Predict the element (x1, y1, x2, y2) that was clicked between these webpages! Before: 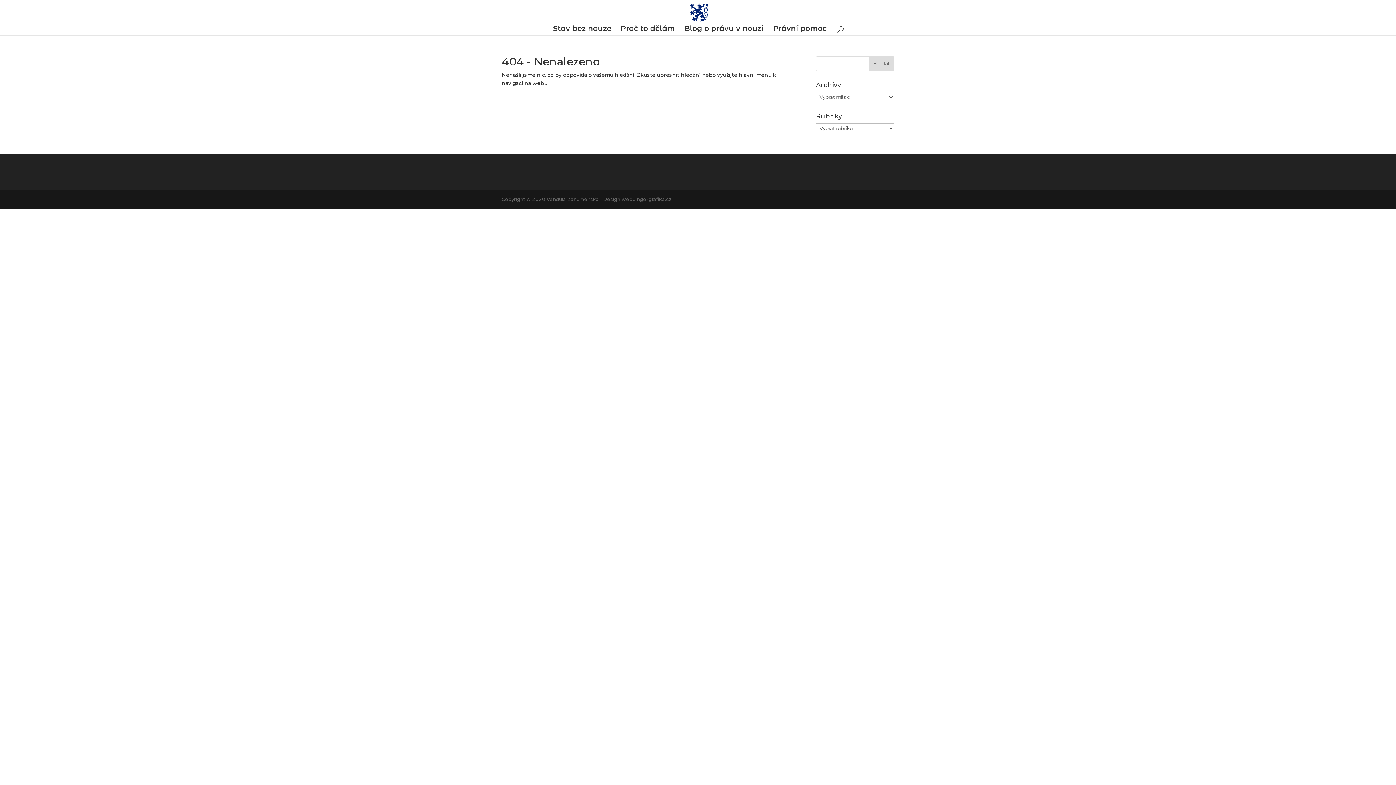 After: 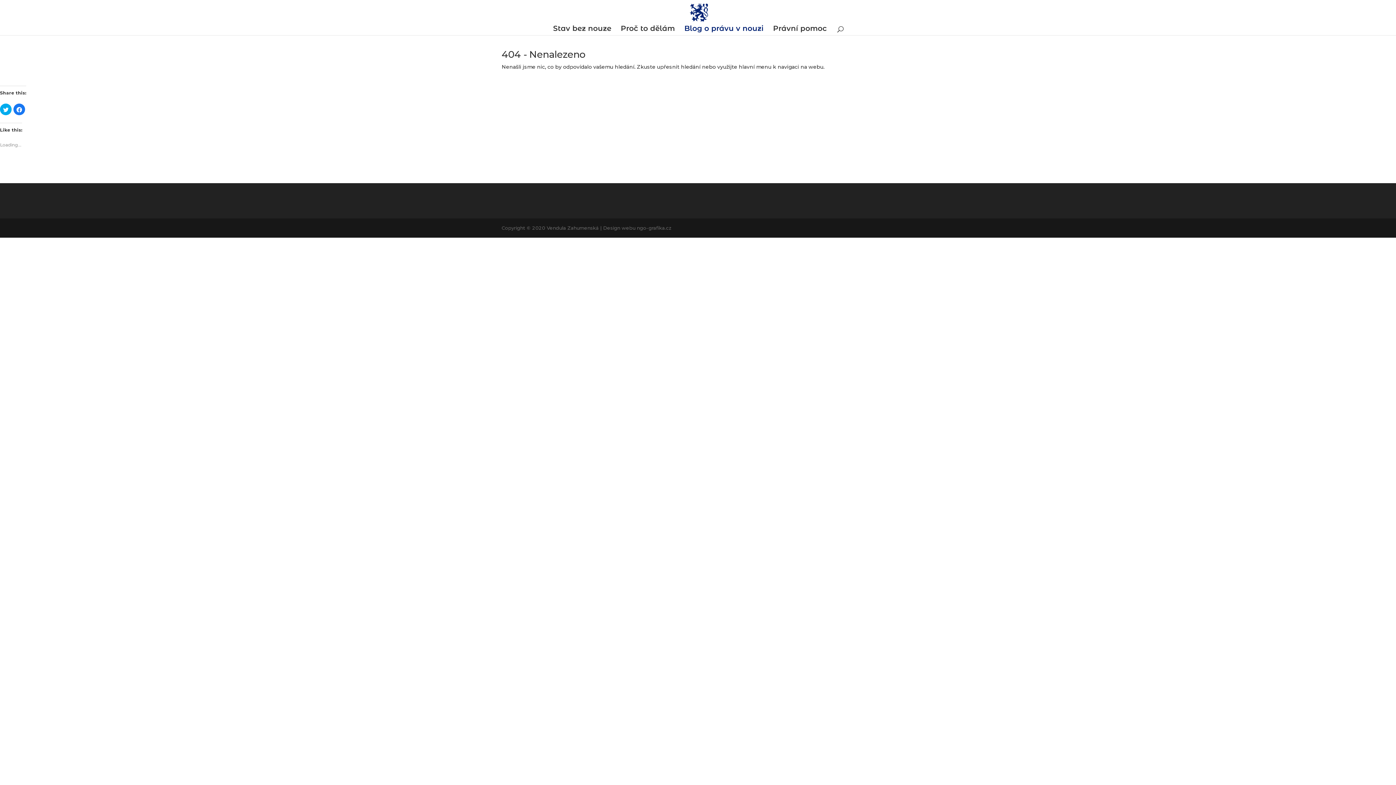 Action: label: Blog o právu v nouzi bbox: (684, 25, 763, 35)